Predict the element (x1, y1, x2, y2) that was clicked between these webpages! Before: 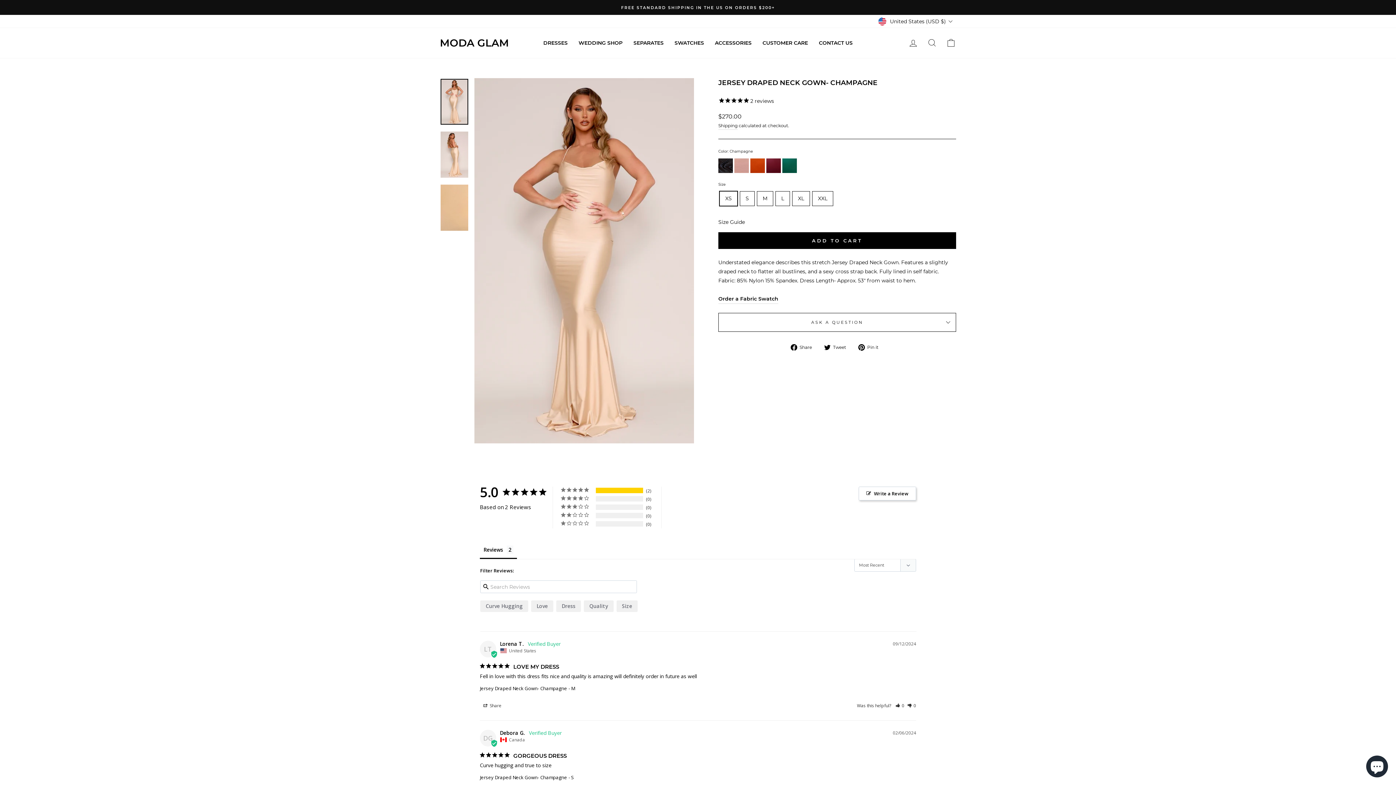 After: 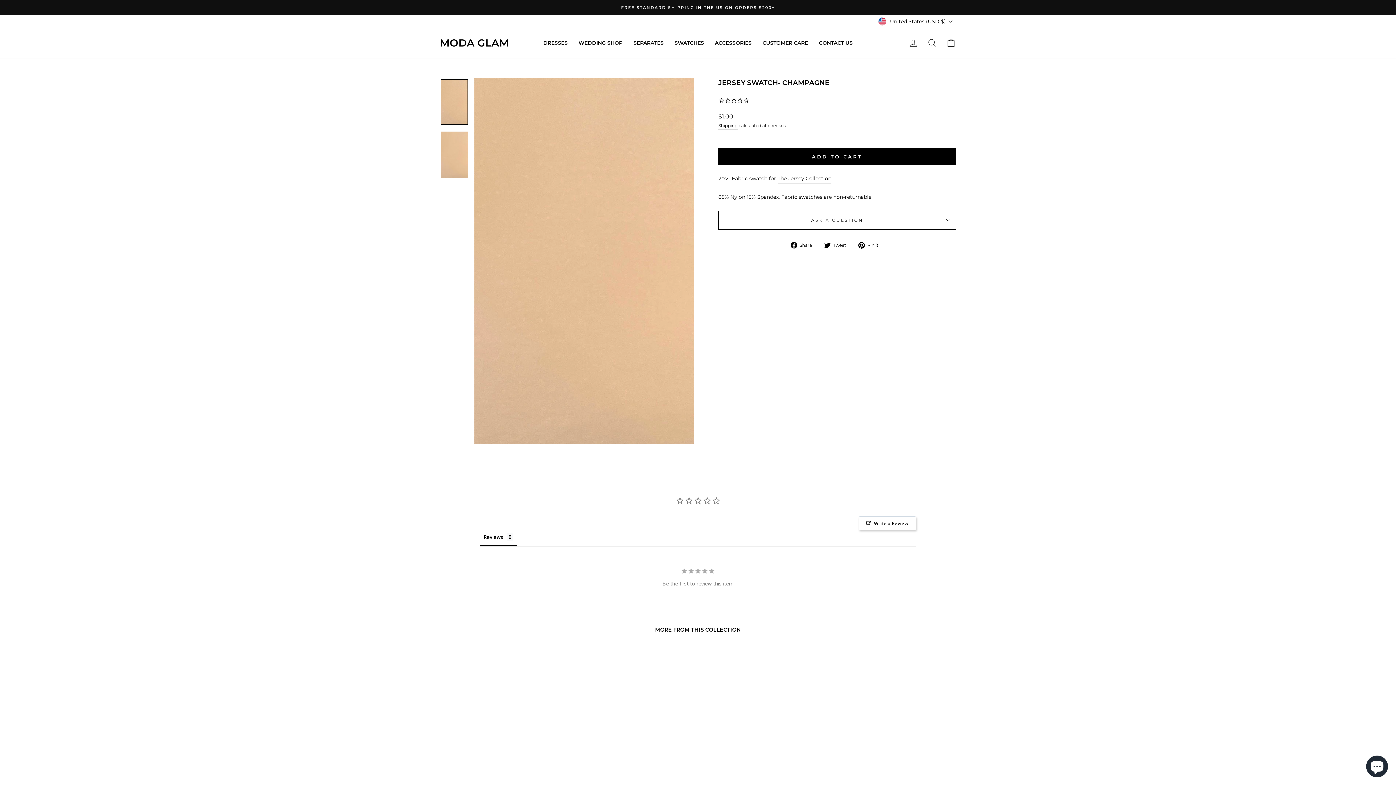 Action: label: Order a Fabric Swatch bbox: (718, 294, 778, 303)